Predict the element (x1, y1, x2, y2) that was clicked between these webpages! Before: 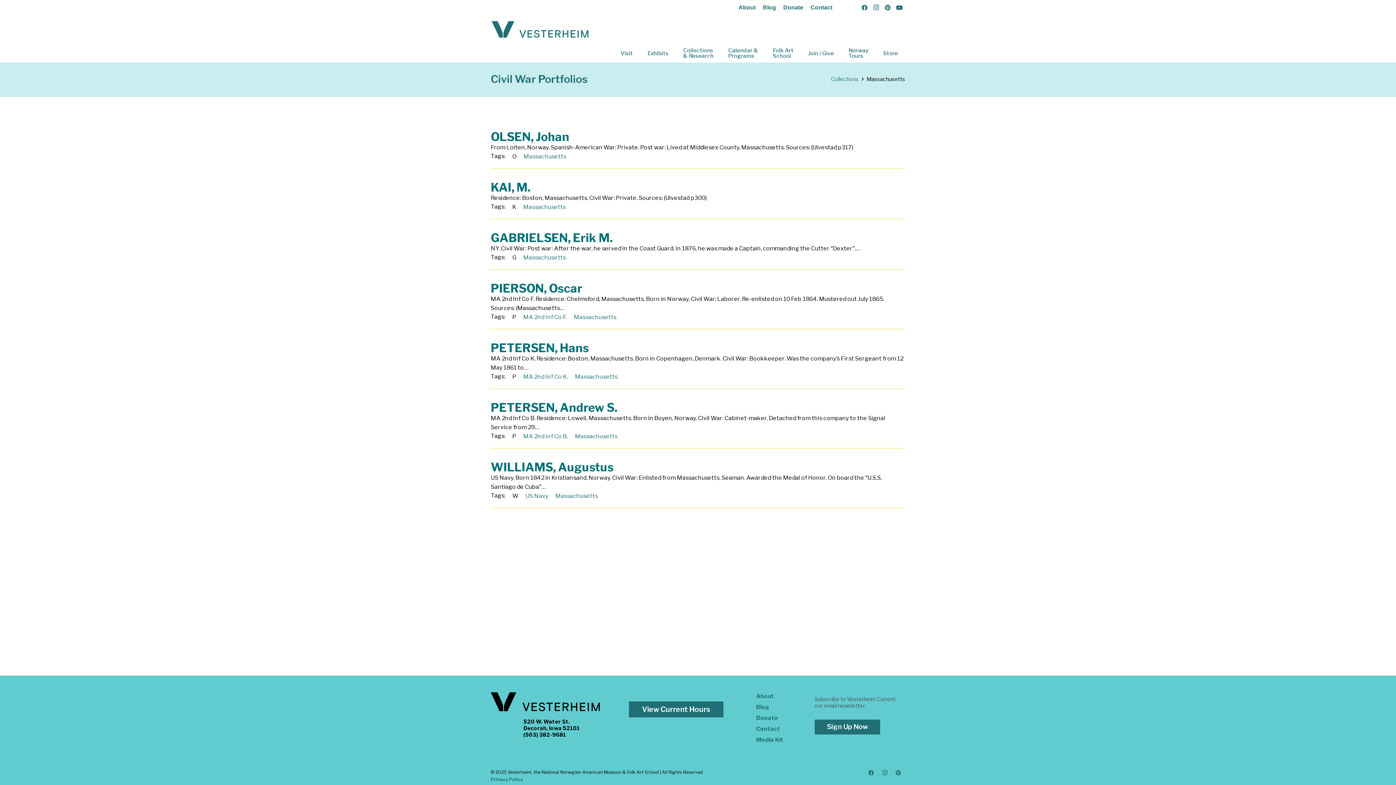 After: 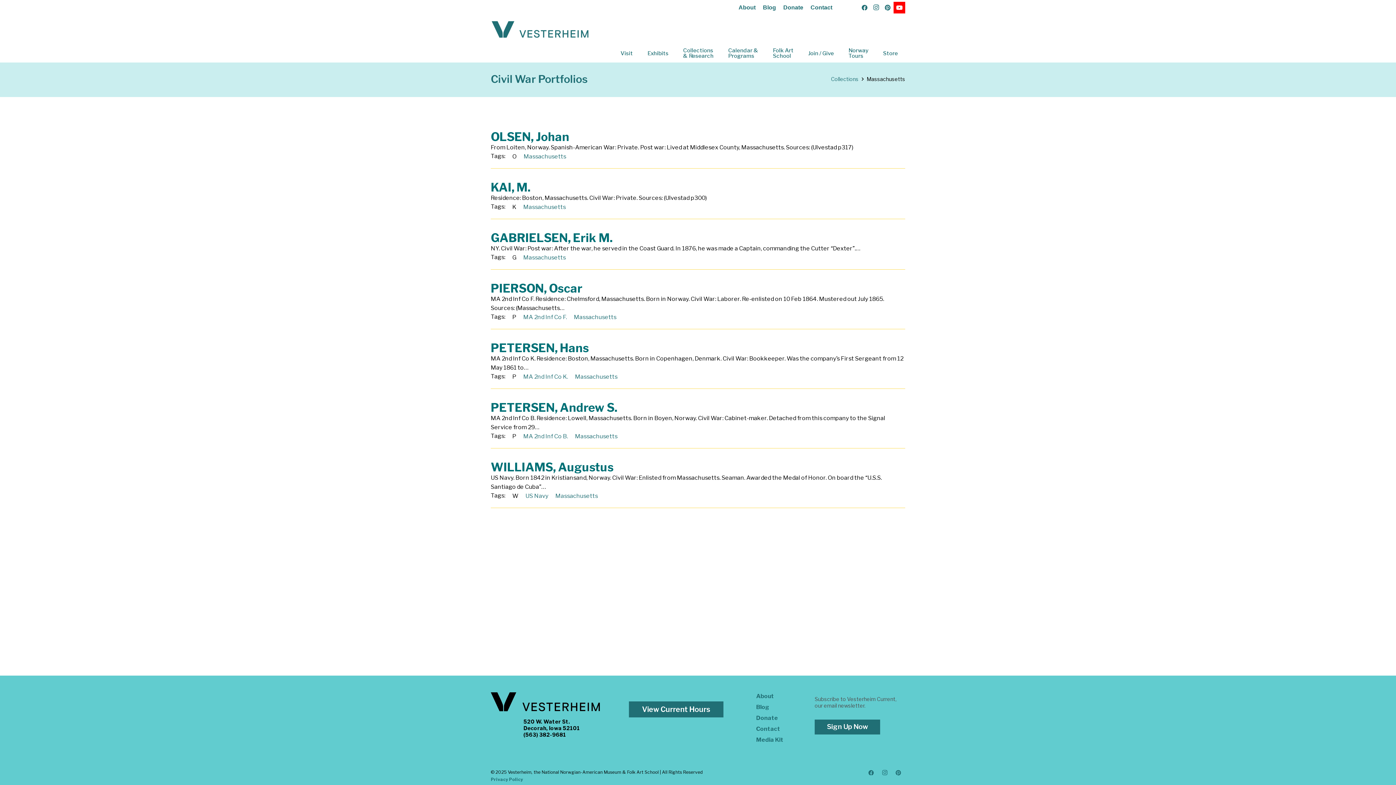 Action: label: YouTube bbox: (893, 1, 905, 13)